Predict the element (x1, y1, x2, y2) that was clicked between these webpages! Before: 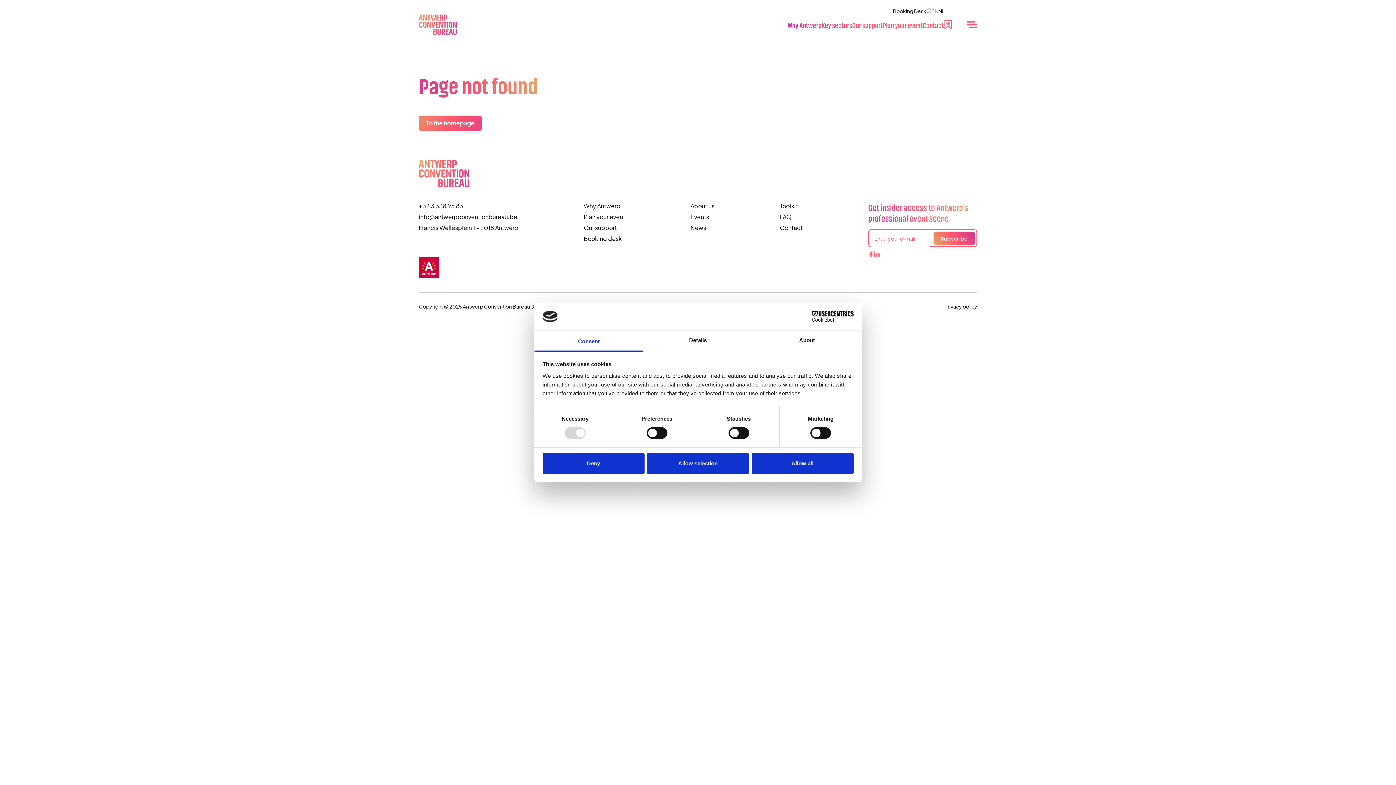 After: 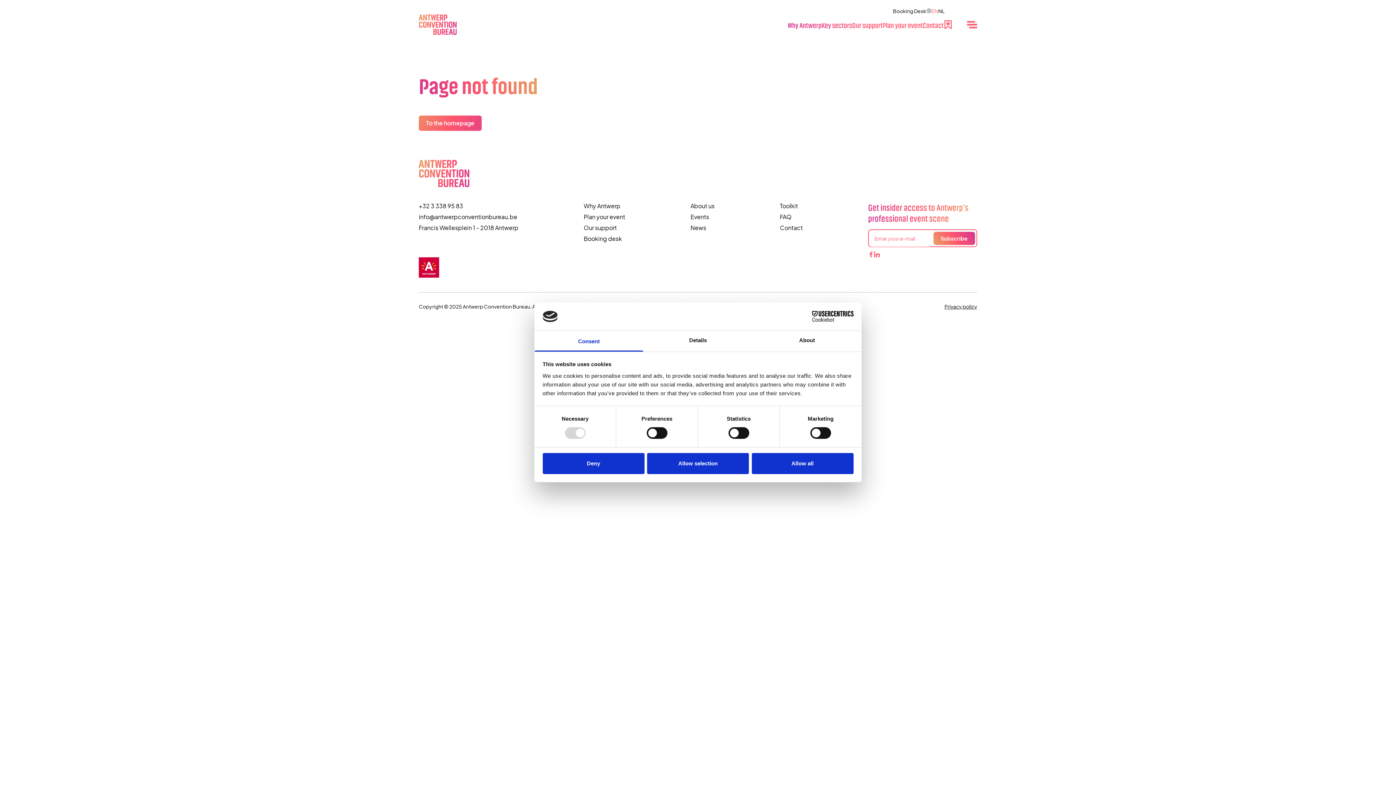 Action: label: Cookiebot - opens in a new window bbox: (790, 311, 853, 322)